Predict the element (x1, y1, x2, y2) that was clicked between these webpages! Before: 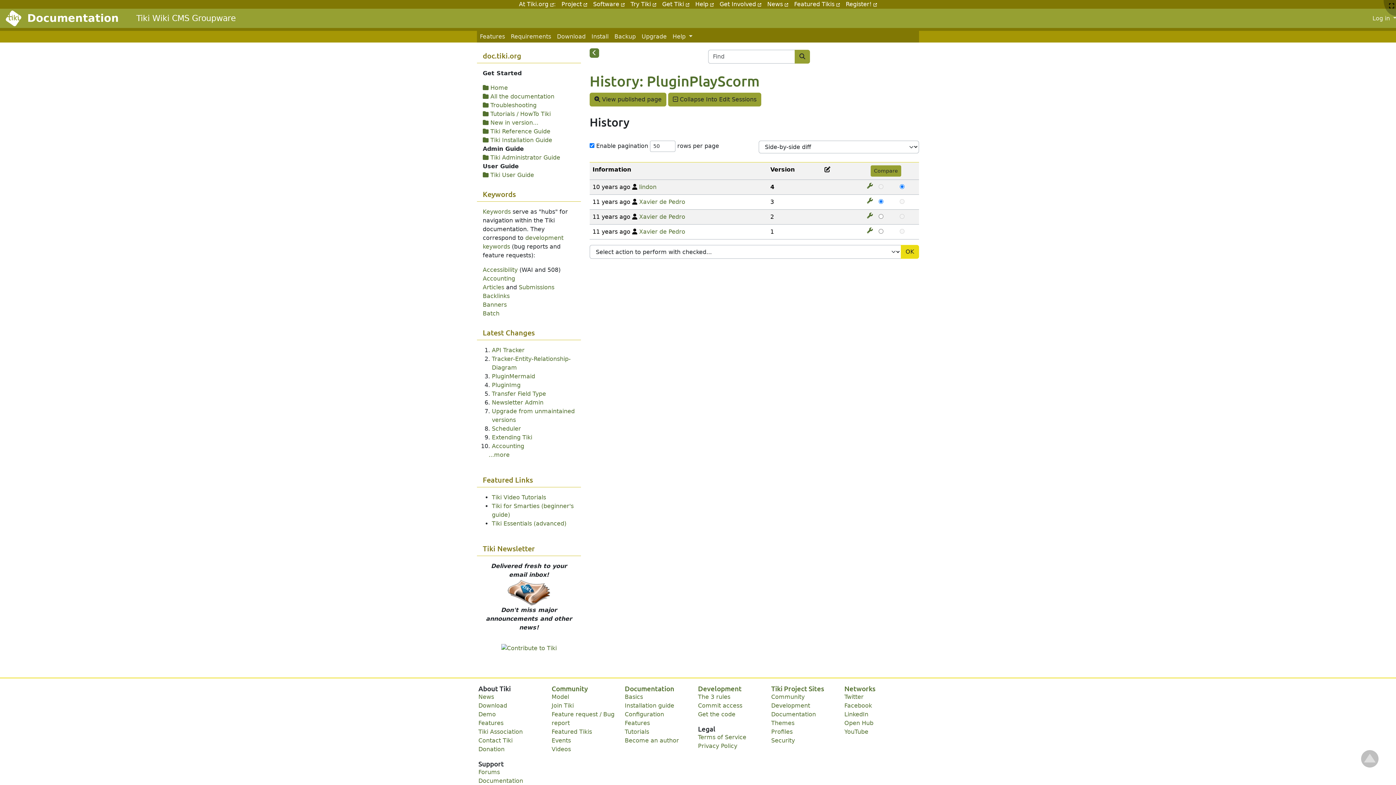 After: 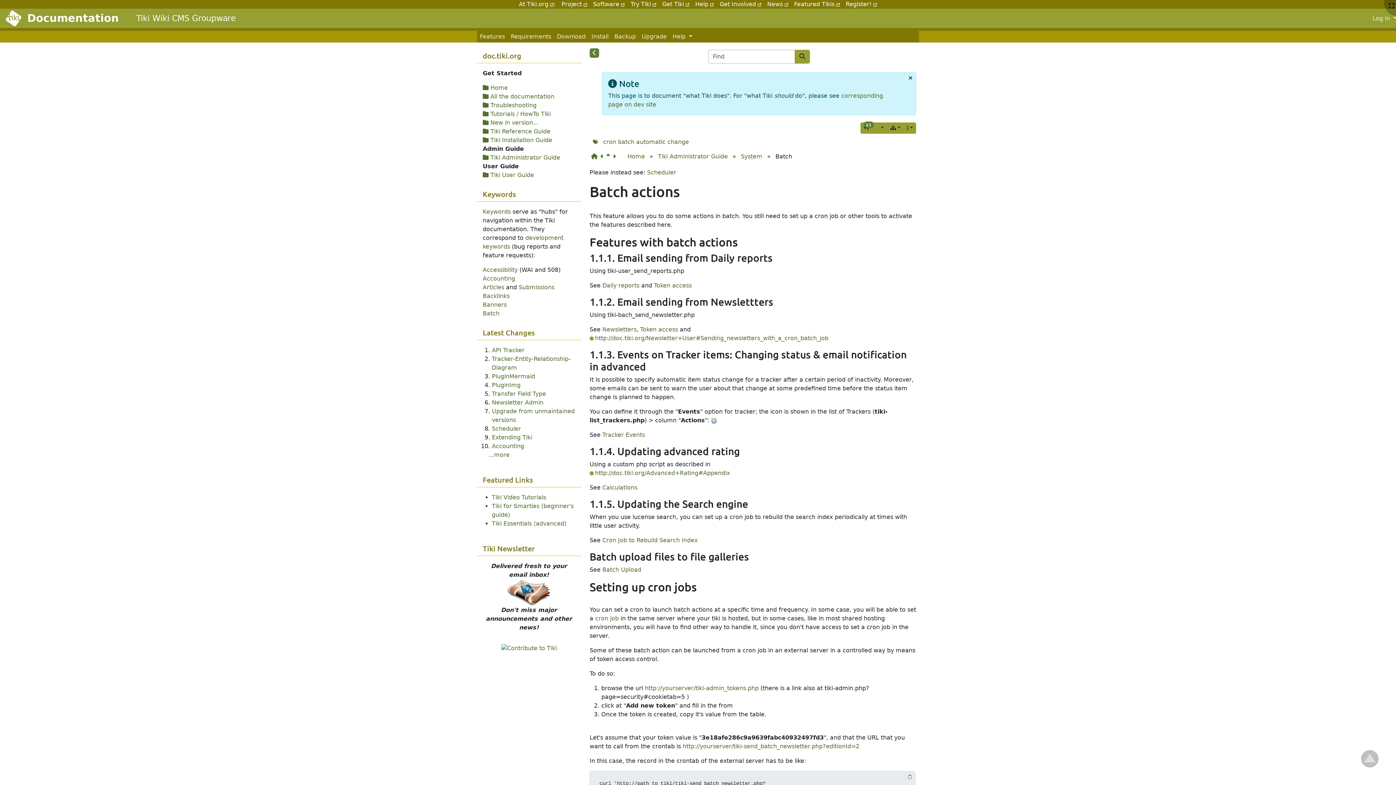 Action: bbox: (482, 310, 499, 317) label: Batch